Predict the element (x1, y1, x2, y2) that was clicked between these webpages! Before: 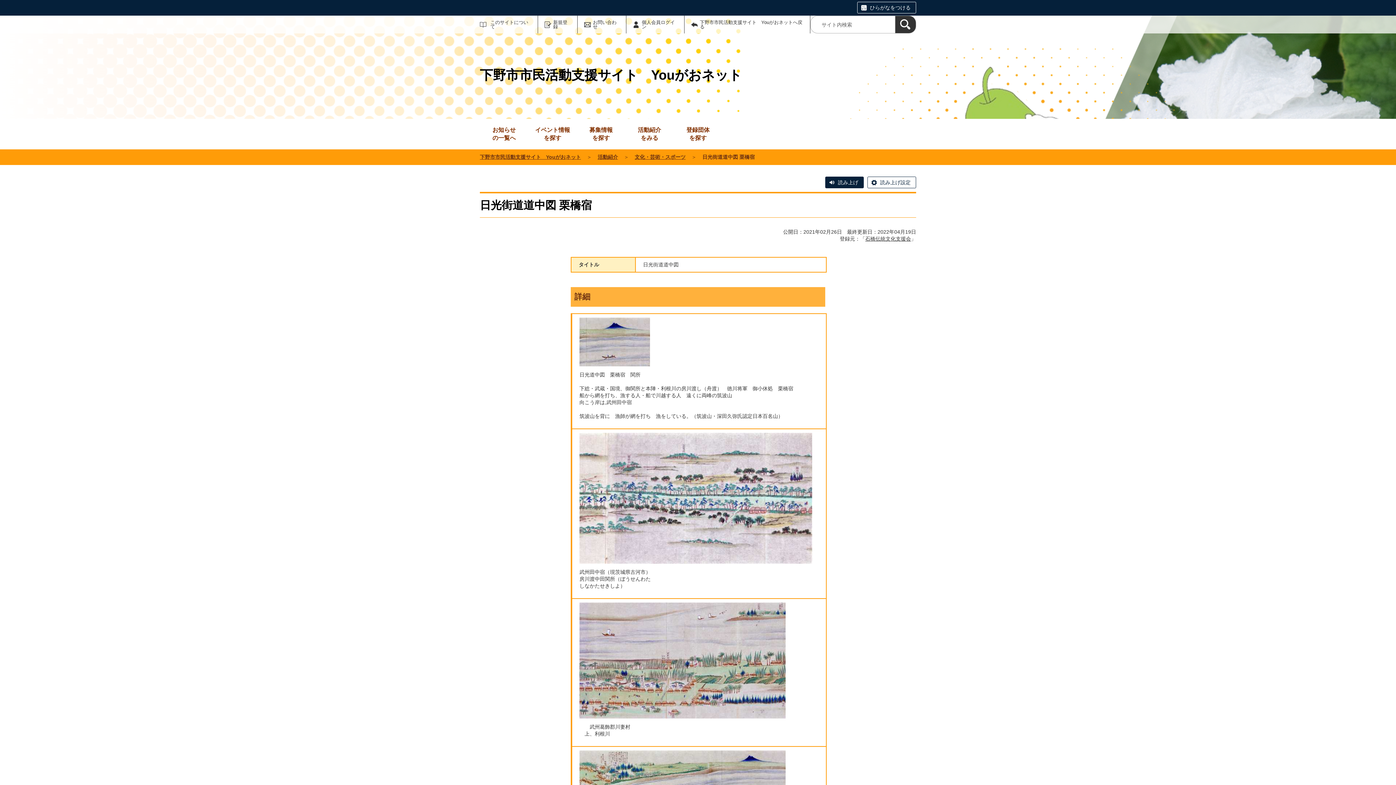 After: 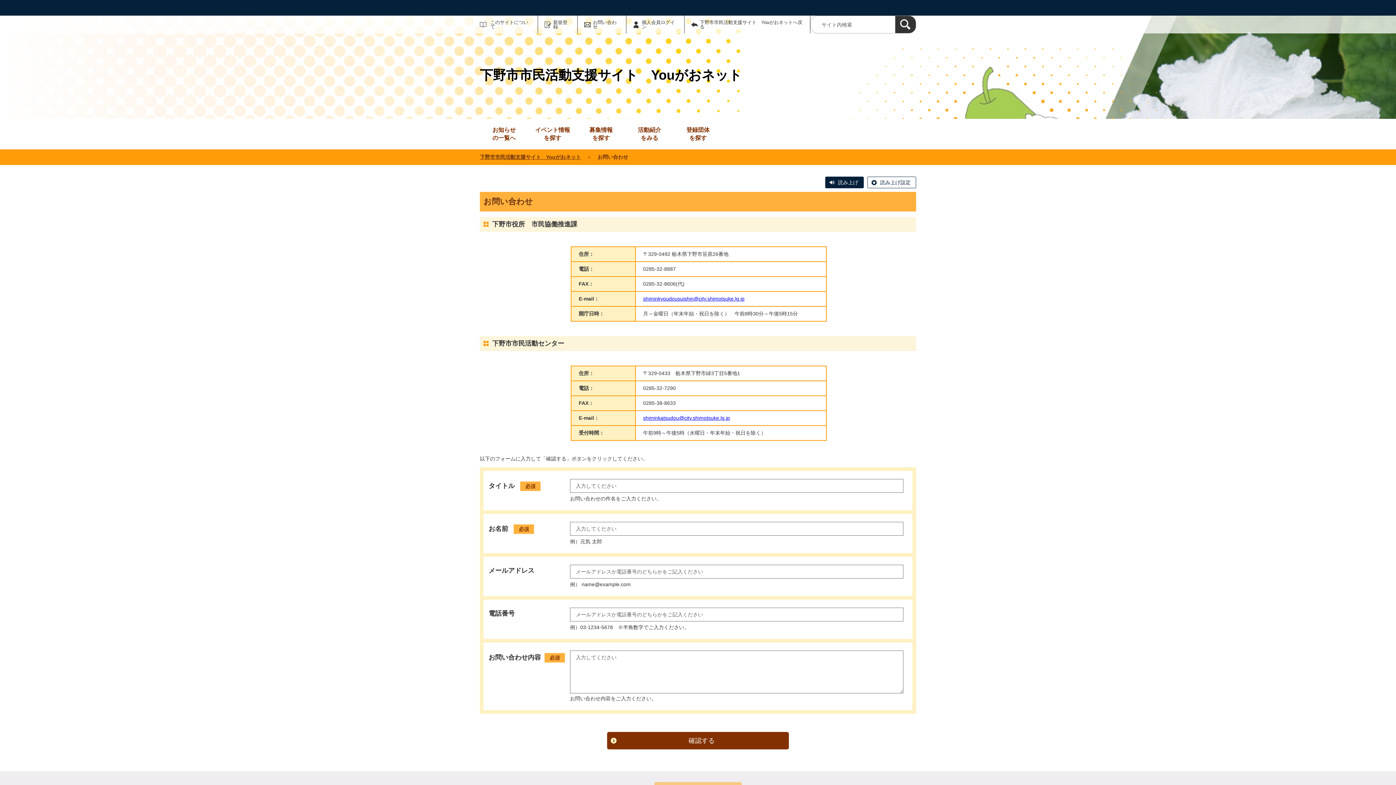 Action: label: お問い合わせ bbox: (577, 15, 626, 33)